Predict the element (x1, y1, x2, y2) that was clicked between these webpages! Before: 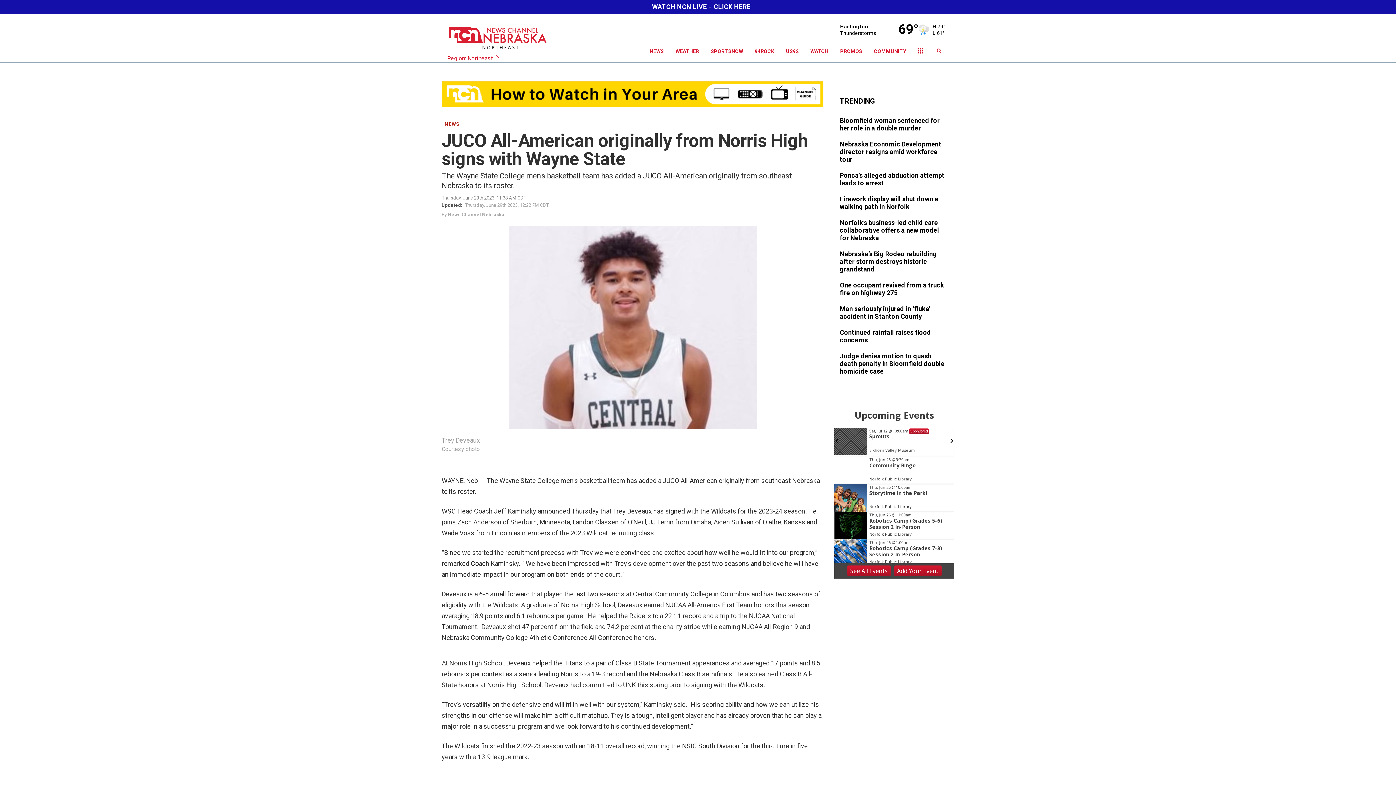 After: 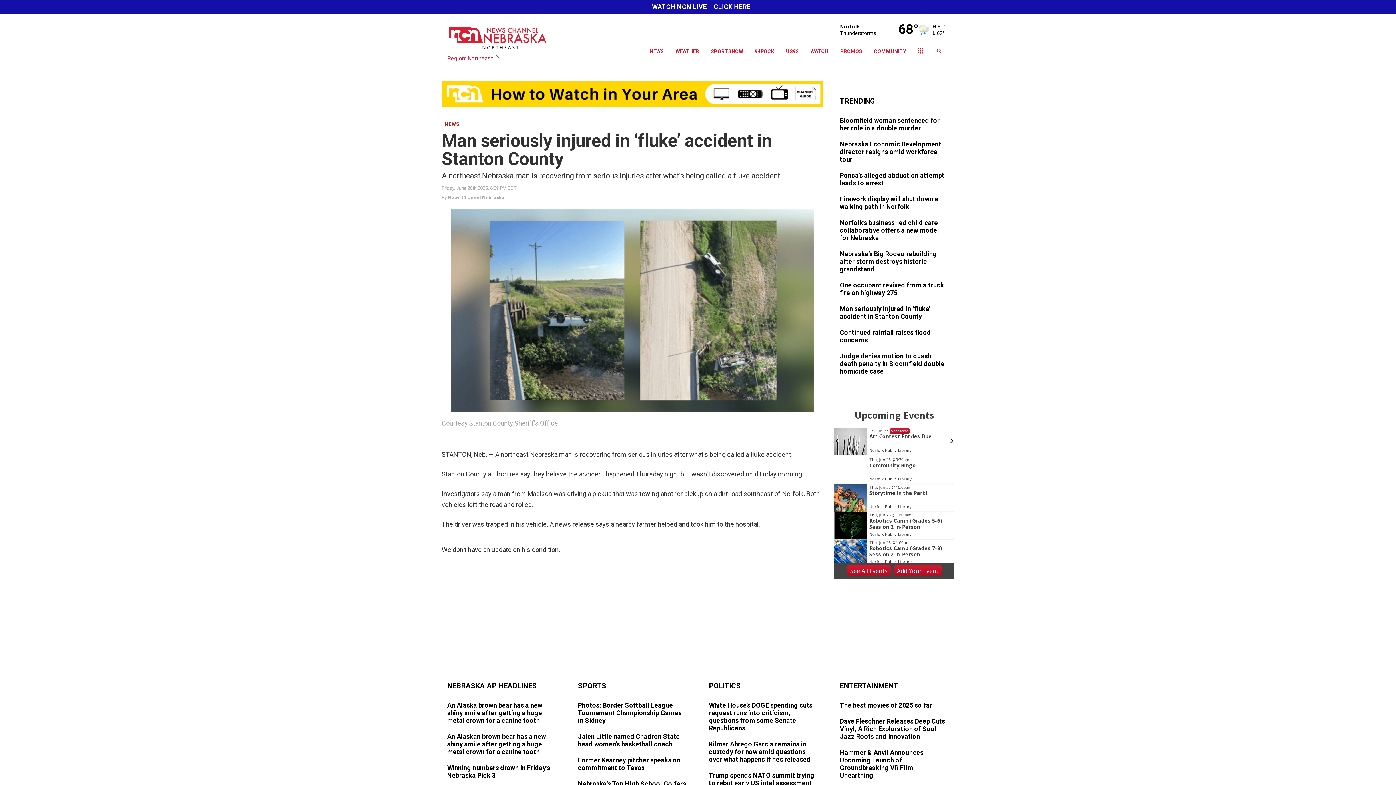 Action: bbox: (840, 305, 949, 321)